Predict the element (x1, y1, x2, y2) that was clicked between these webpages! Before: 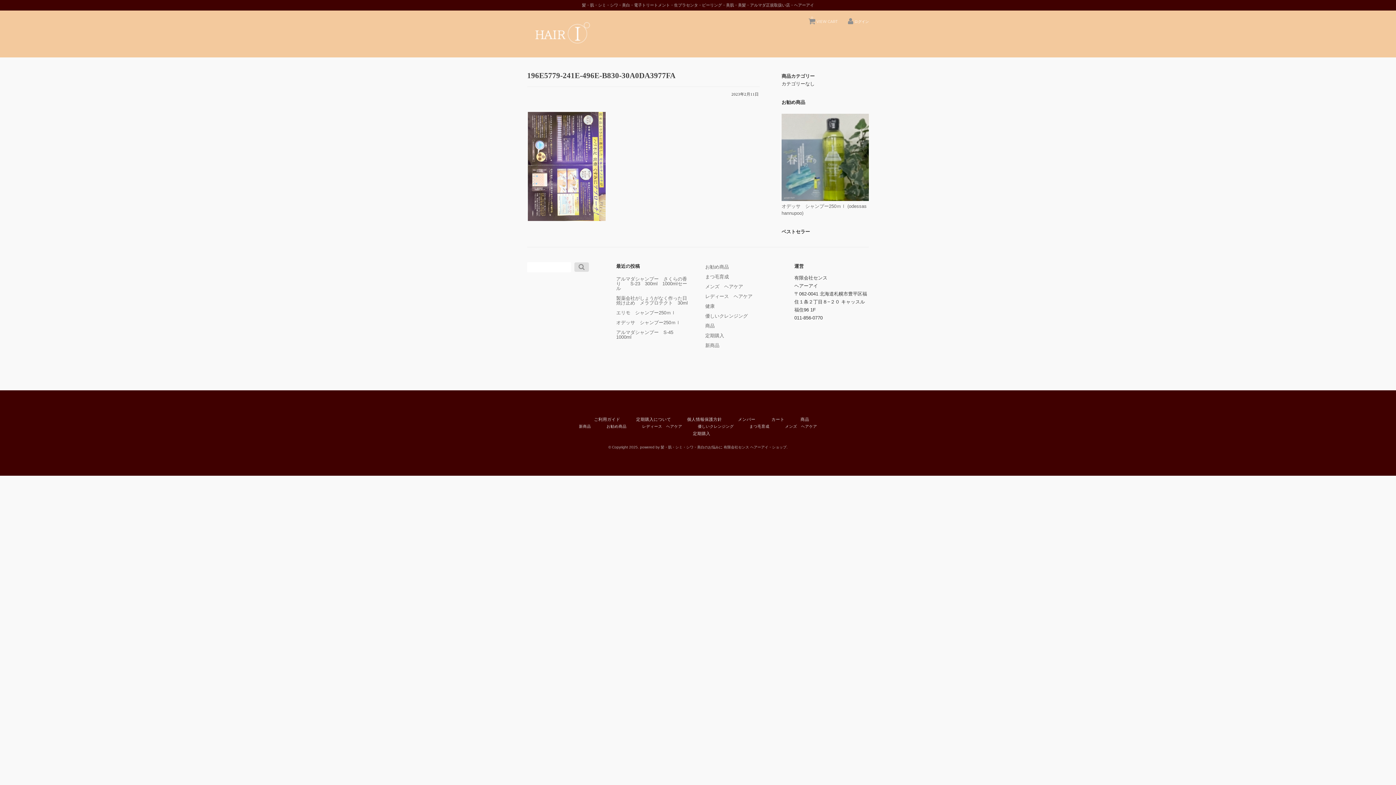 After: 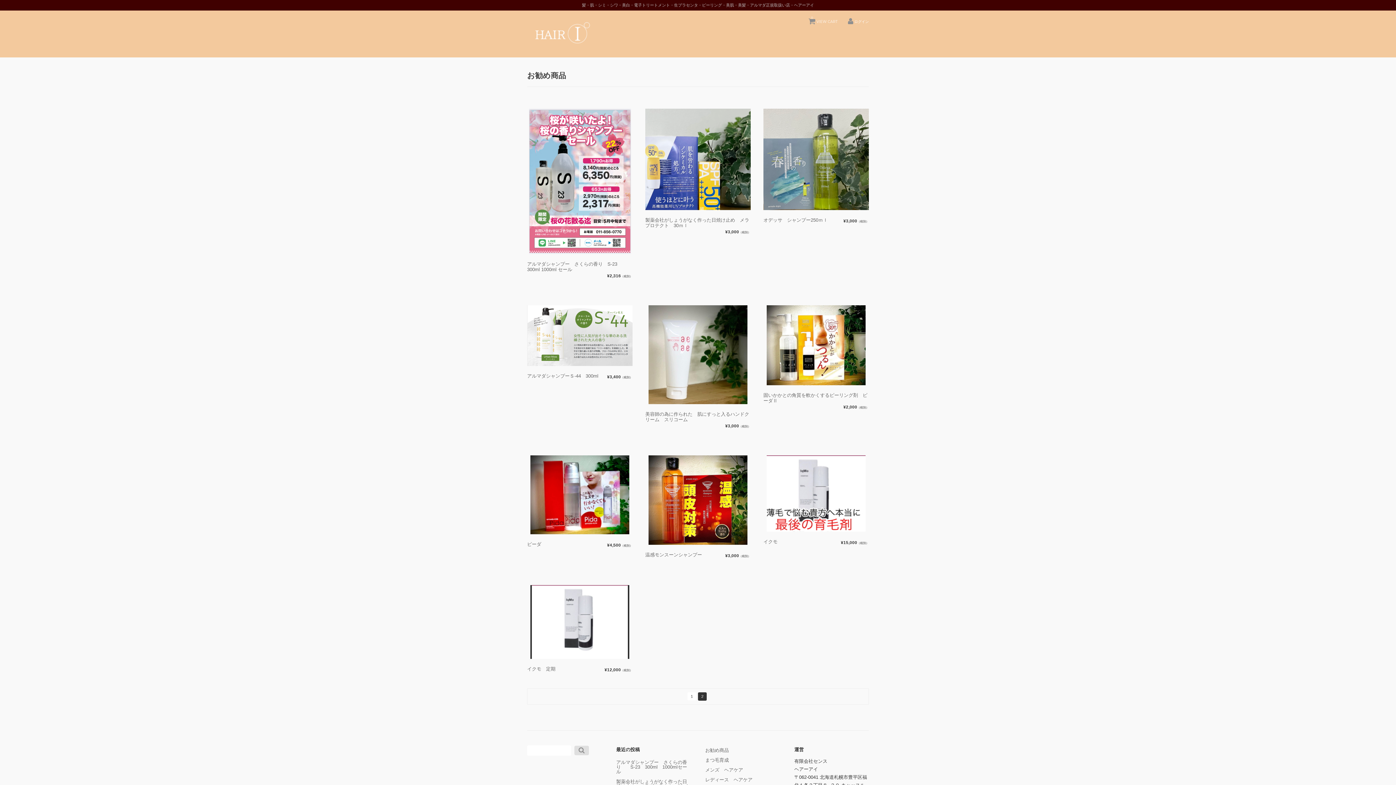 Action: label: お勧め商品 bbox: (705, 262, 780, 272)